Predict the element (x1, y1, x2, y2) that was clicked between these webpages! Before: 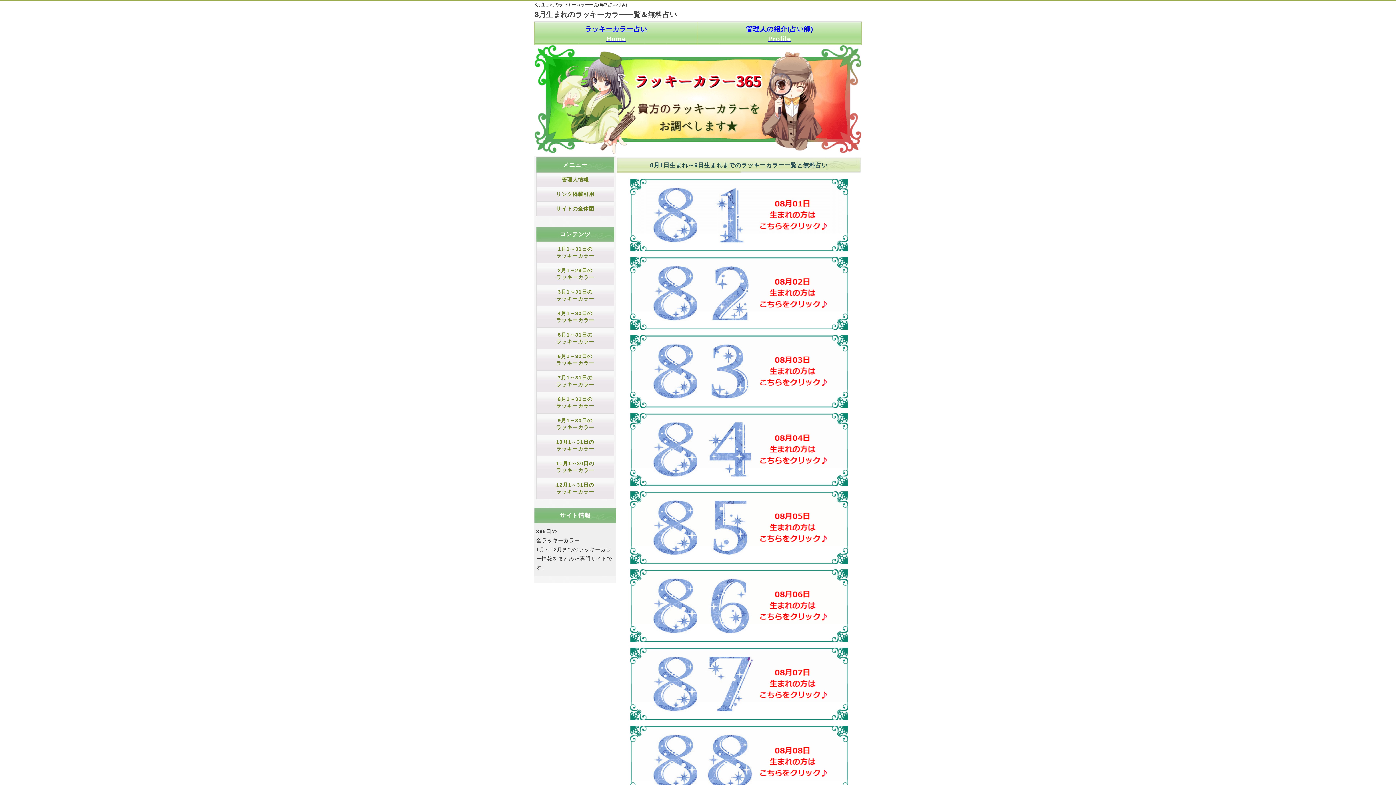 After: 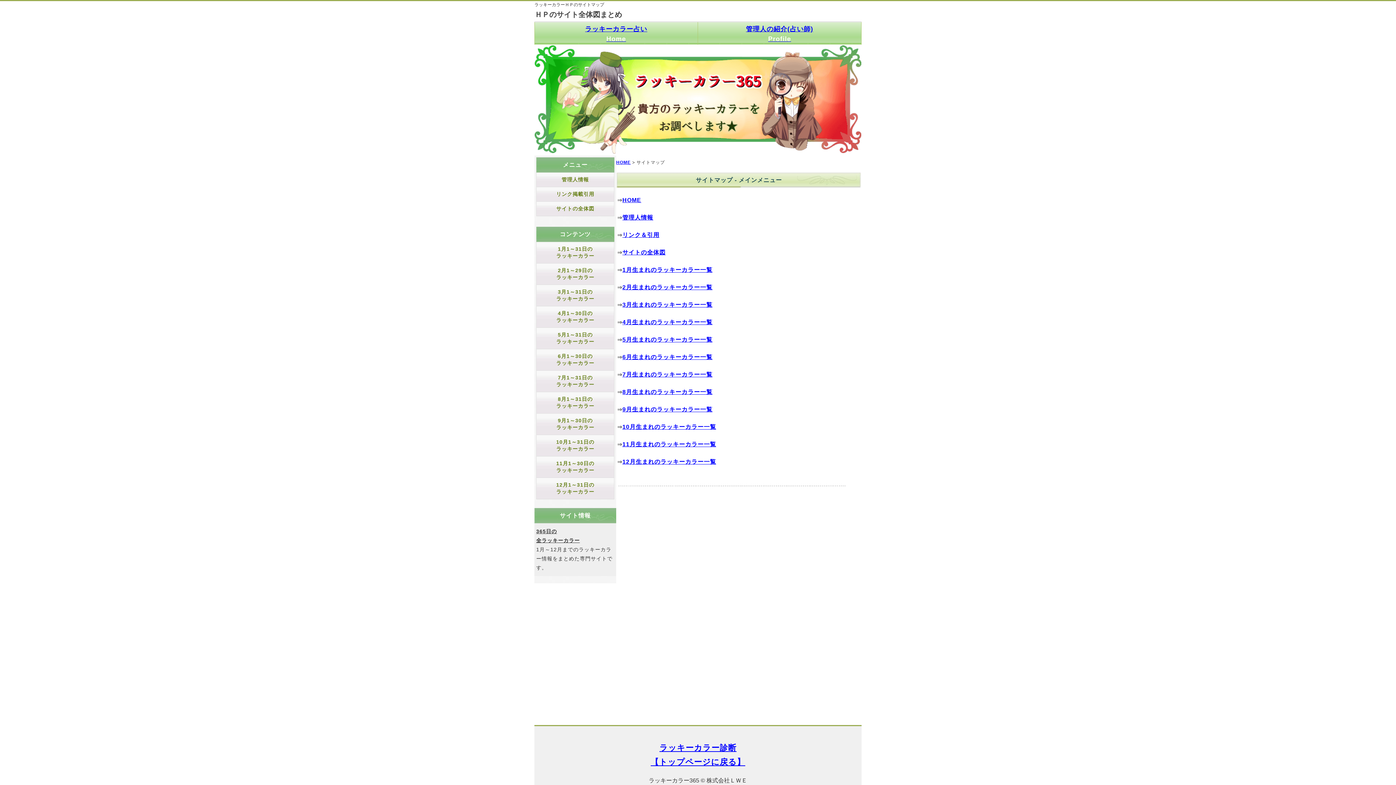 Action: label: サイトの全体図 bbox: (536, 201, 614, 216)